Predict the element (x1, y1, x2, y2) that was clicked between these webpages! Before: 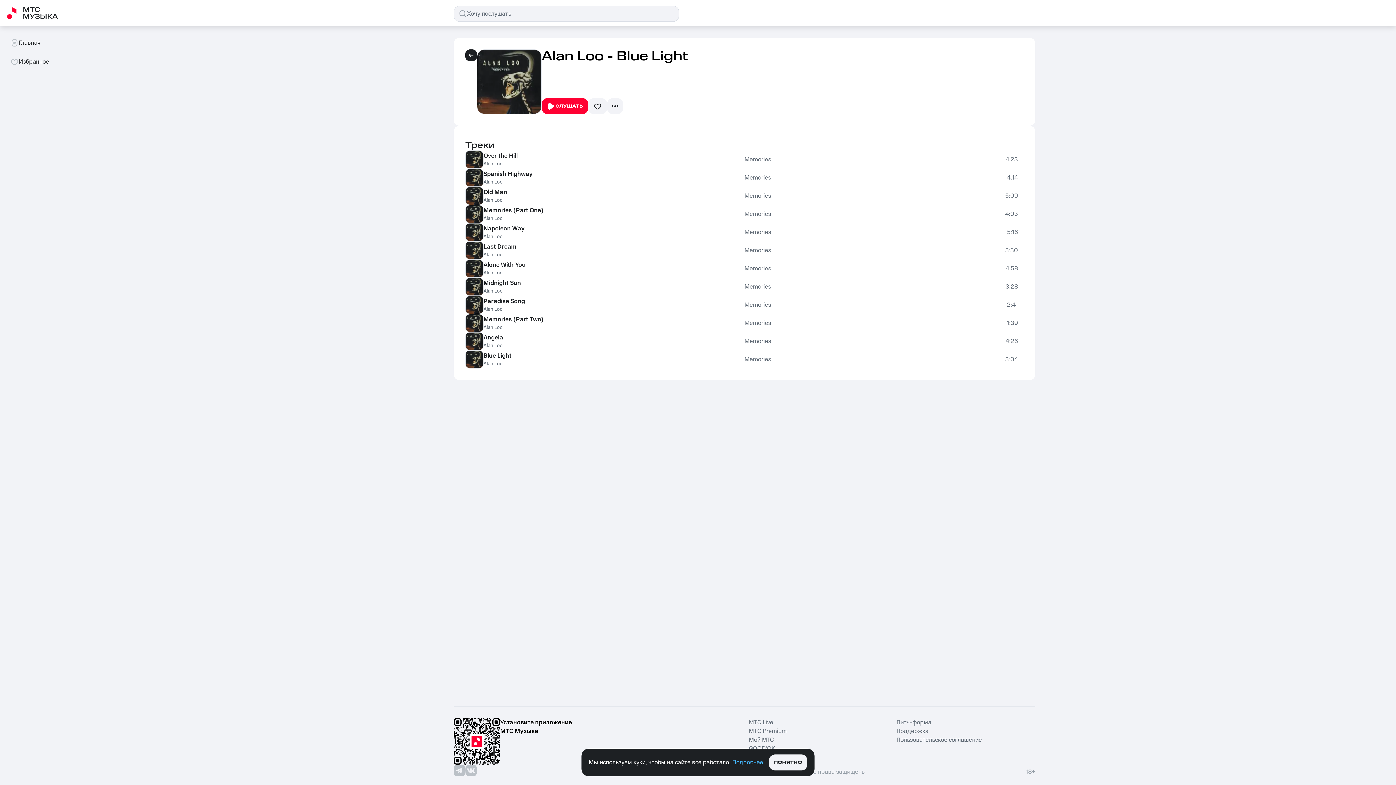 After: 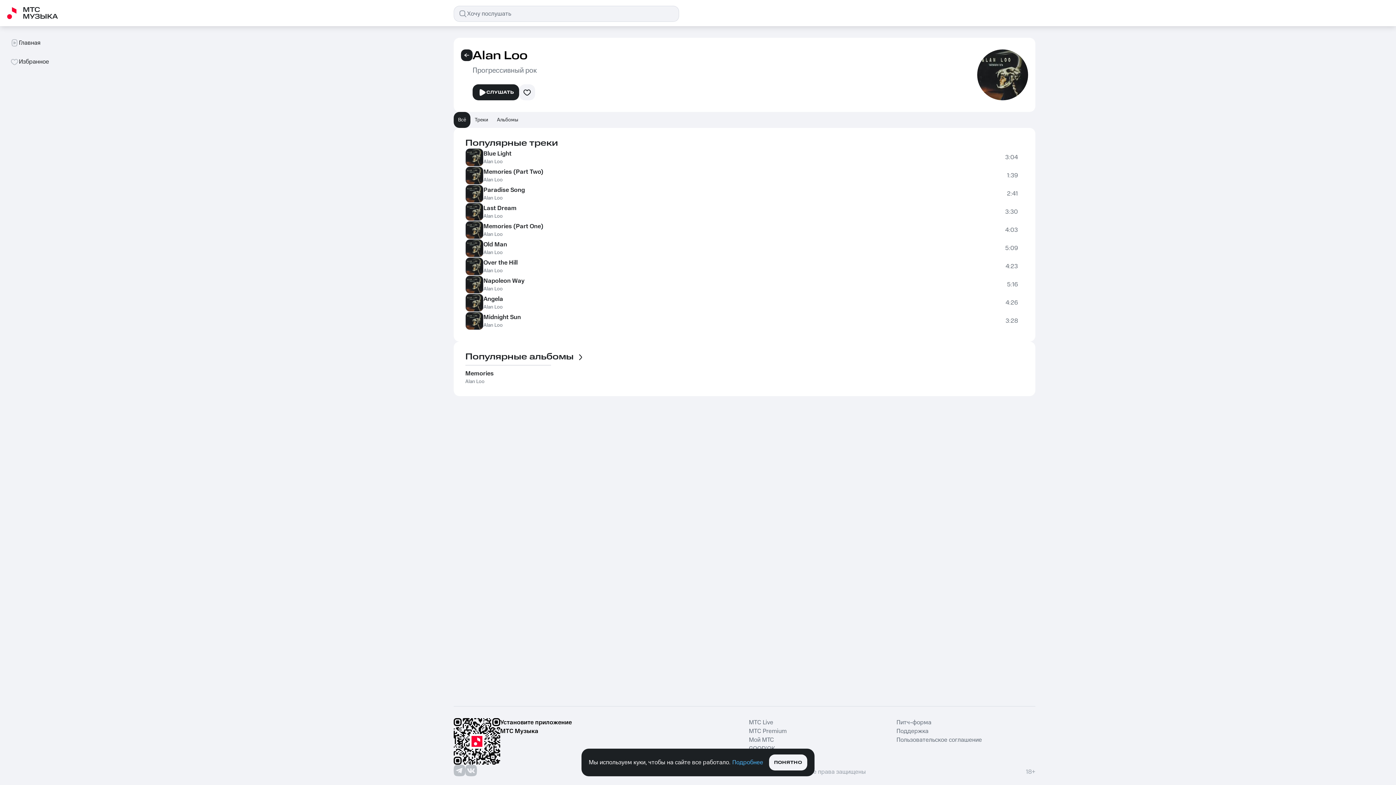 Action: bbox: (483, 233, 502, 240) label: Alan Loo